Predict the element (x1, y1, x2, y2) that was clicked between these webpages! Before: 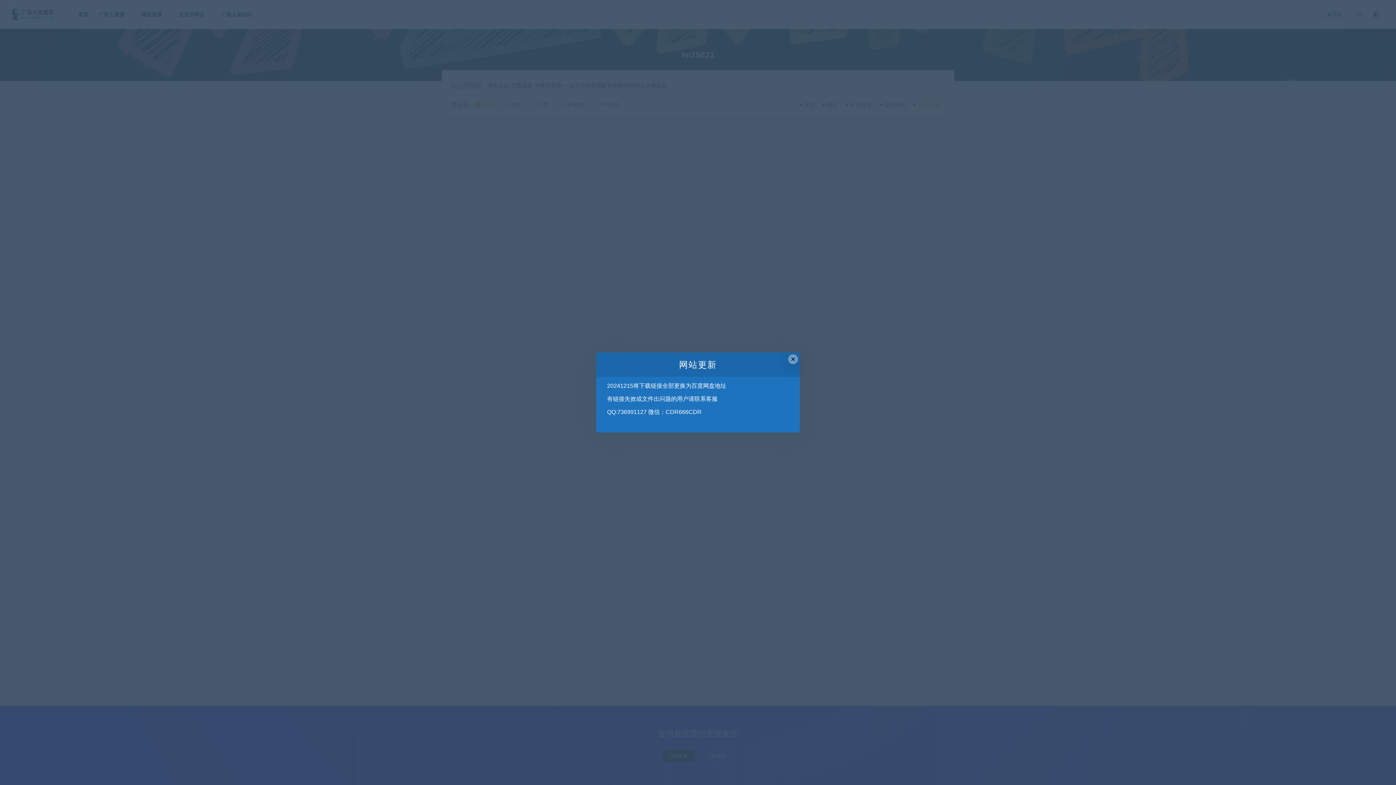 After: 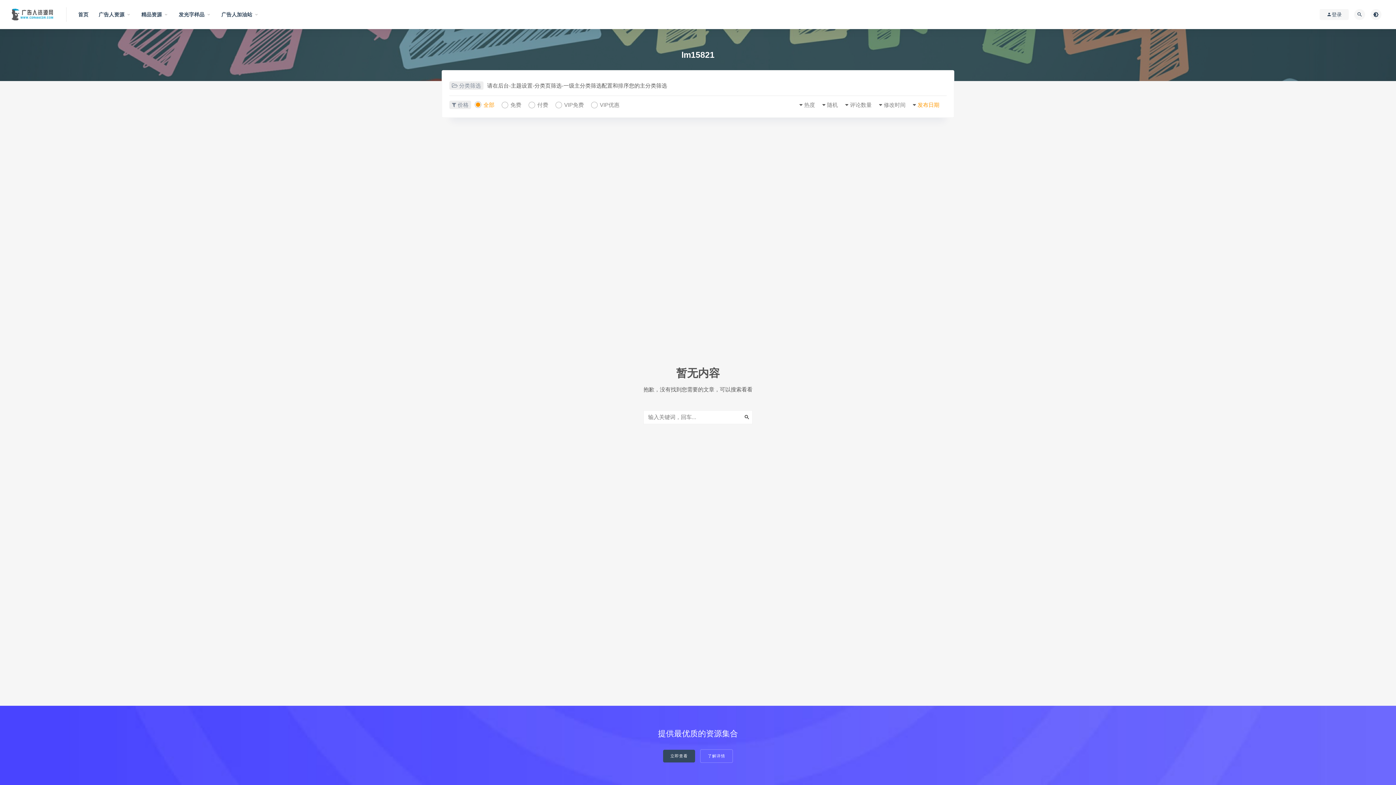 Action: bbox: (788, 354, 798, 364) label: Close this dialog